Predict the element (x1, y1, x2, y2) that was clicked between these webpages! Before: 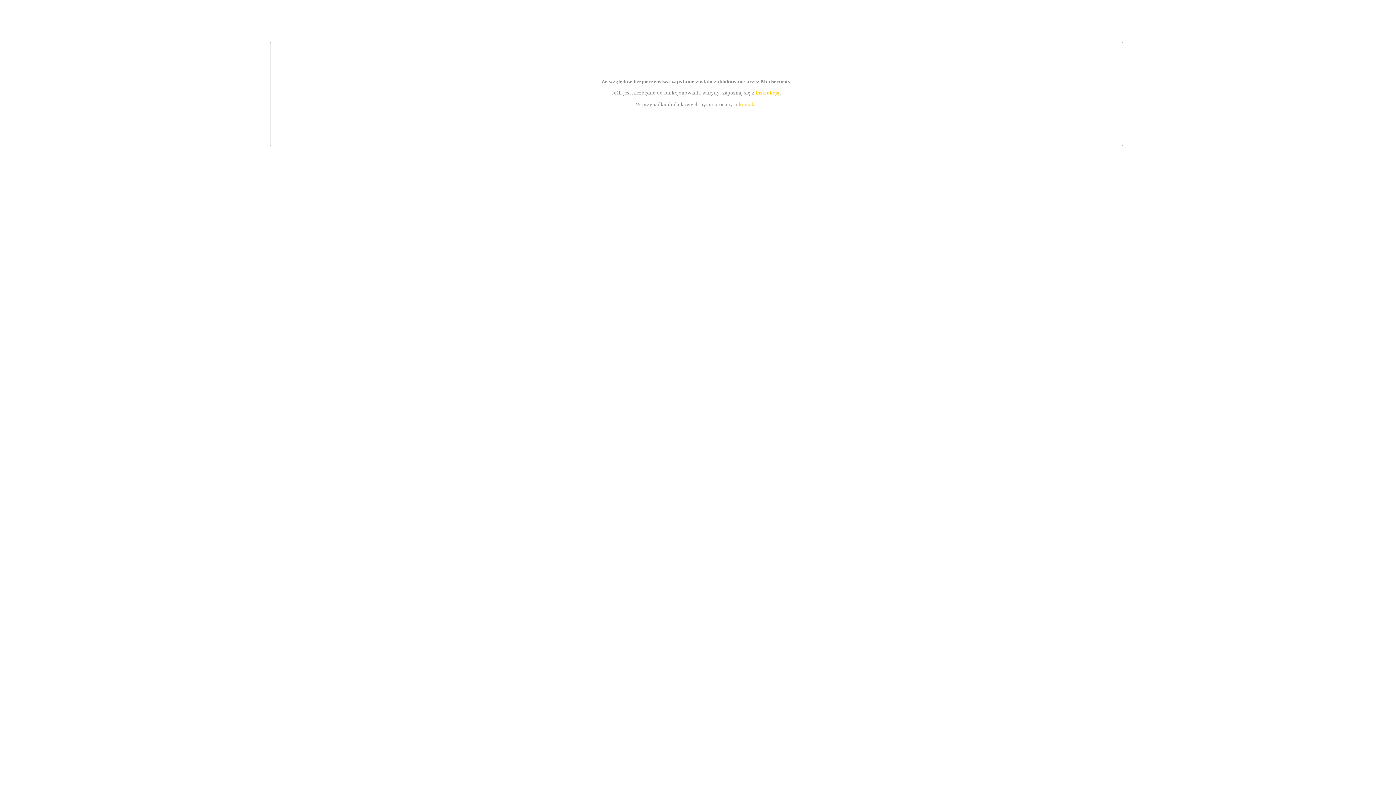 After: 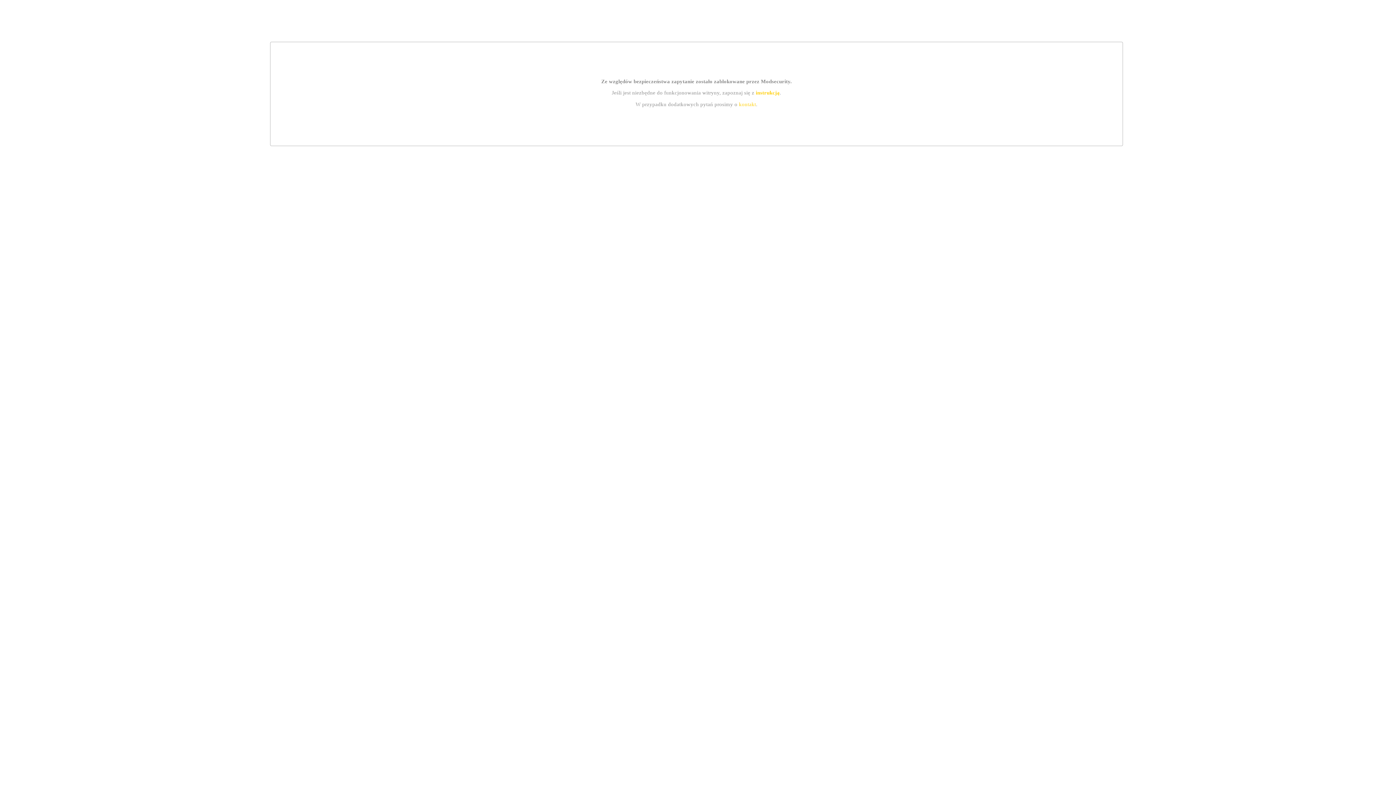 Action: bbox: (739, 101, 756, 107) label: kontakt